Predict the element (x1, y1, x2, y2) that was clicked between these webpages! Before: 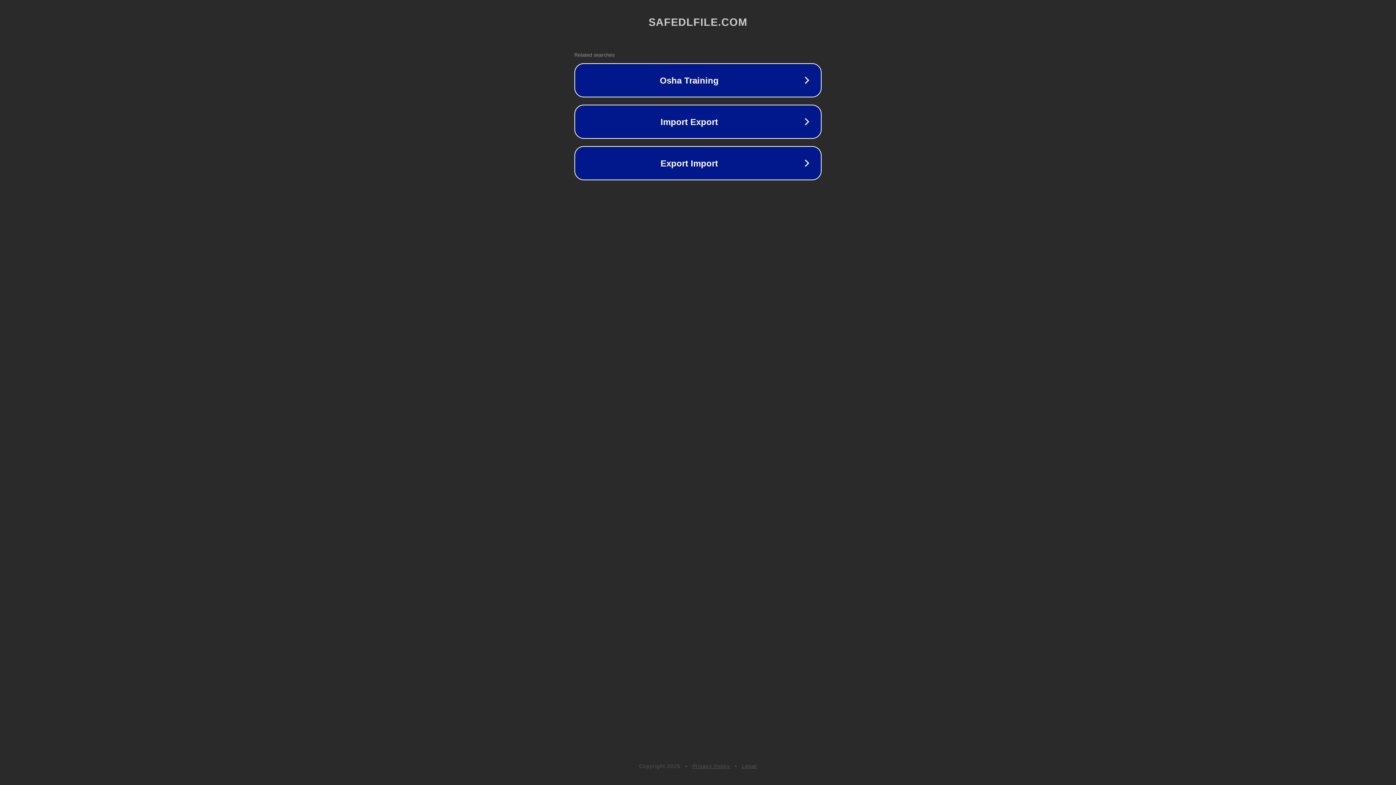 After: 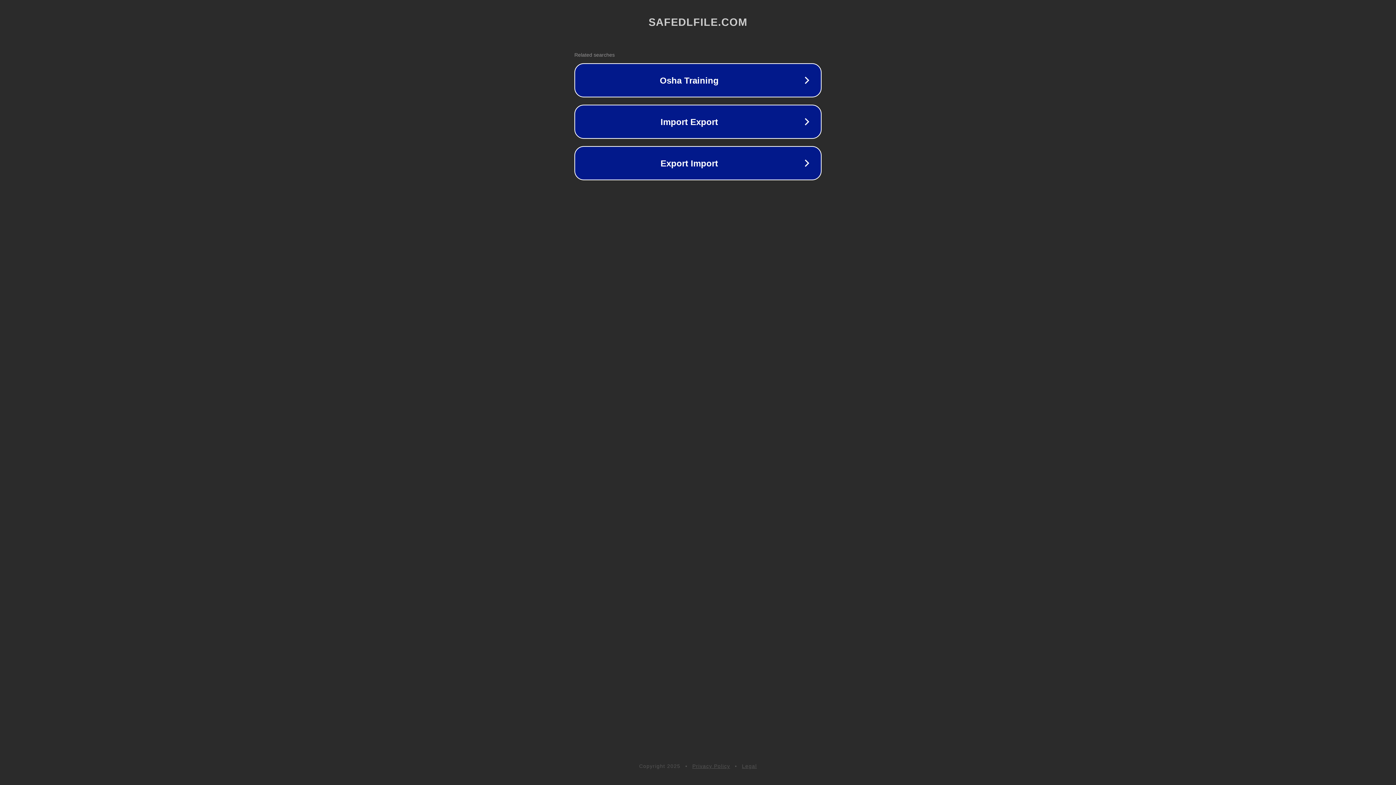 Action: bbox: (692, 763, 730, 769) label: Privacy Policy